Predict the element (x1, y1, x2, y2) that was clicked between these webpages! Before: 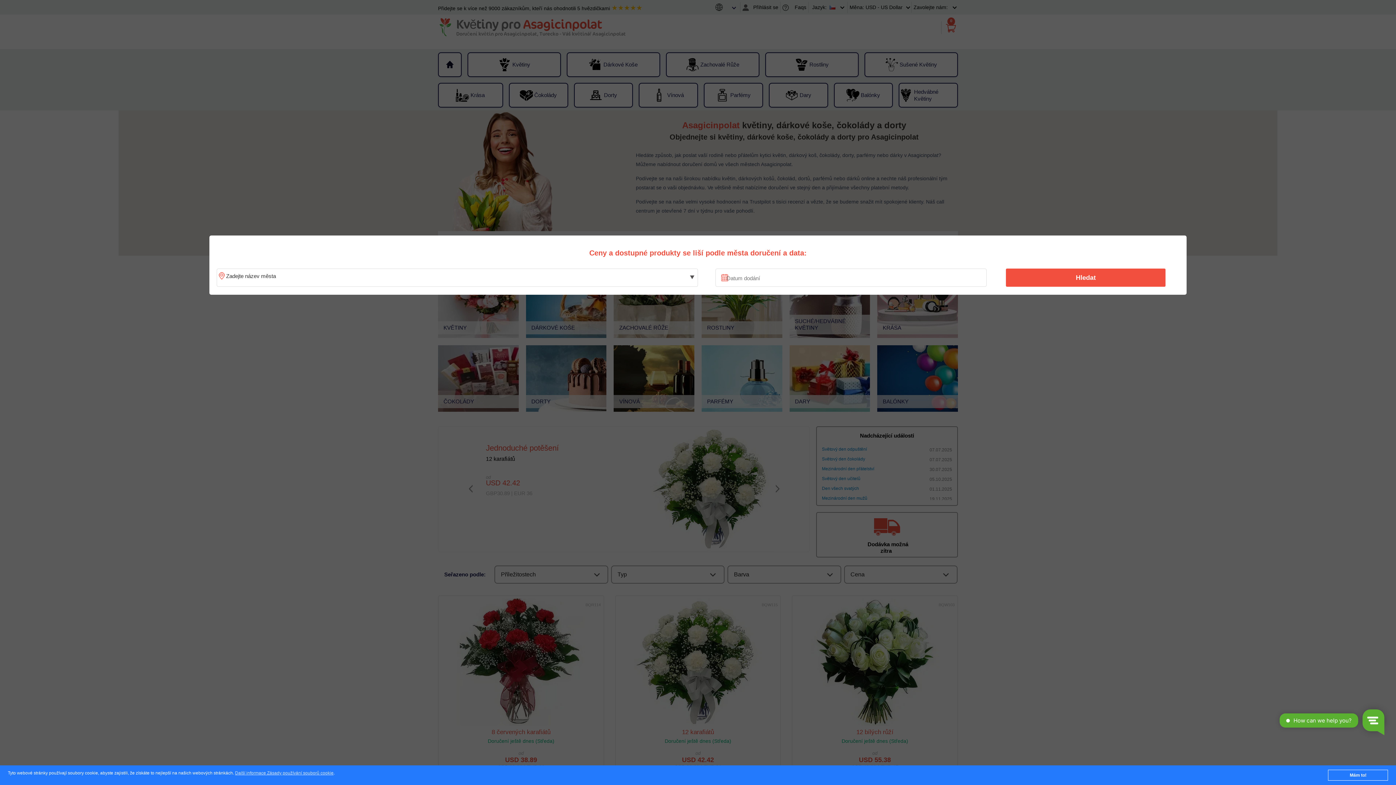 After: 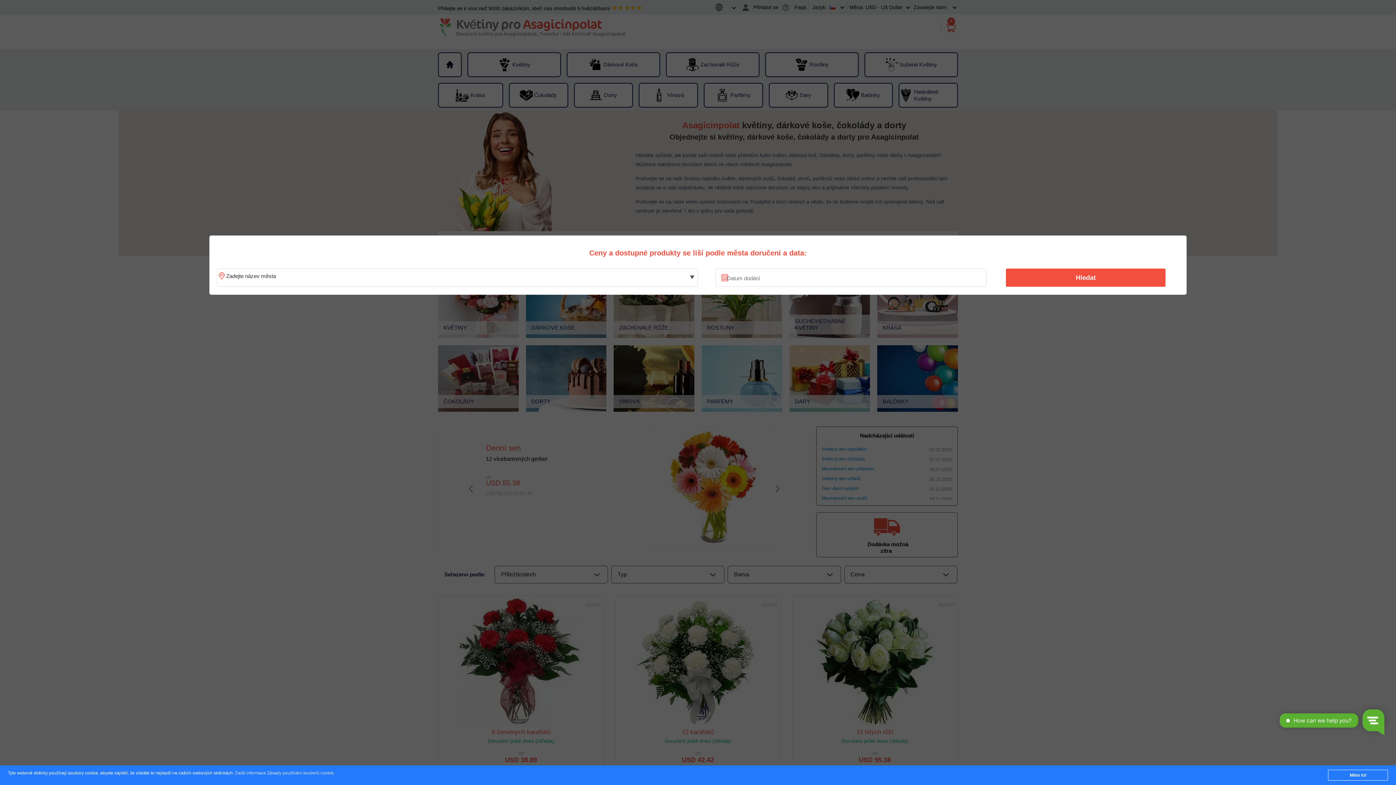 Action: label: Další informace Zásady používání souborů cookie bbox: (235, 771, 333, 776)